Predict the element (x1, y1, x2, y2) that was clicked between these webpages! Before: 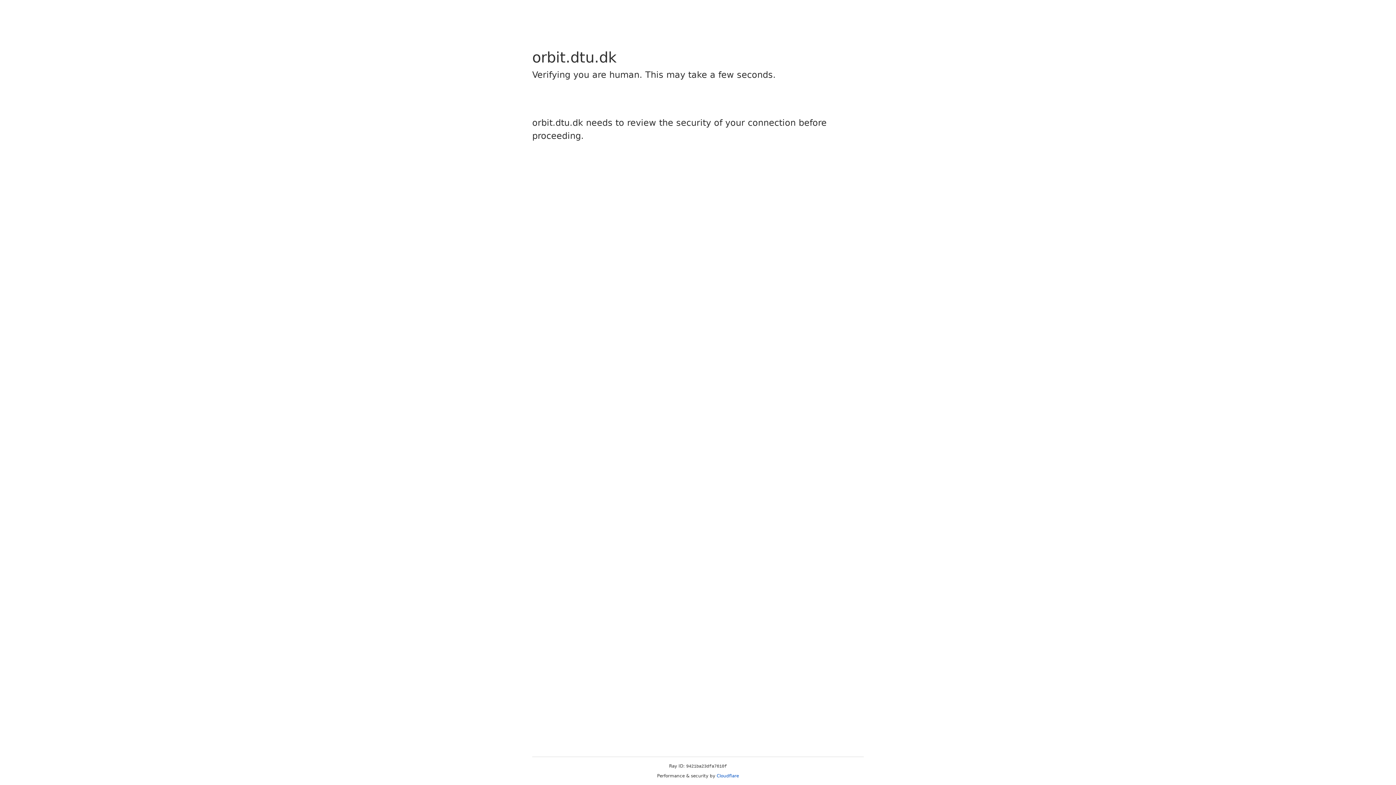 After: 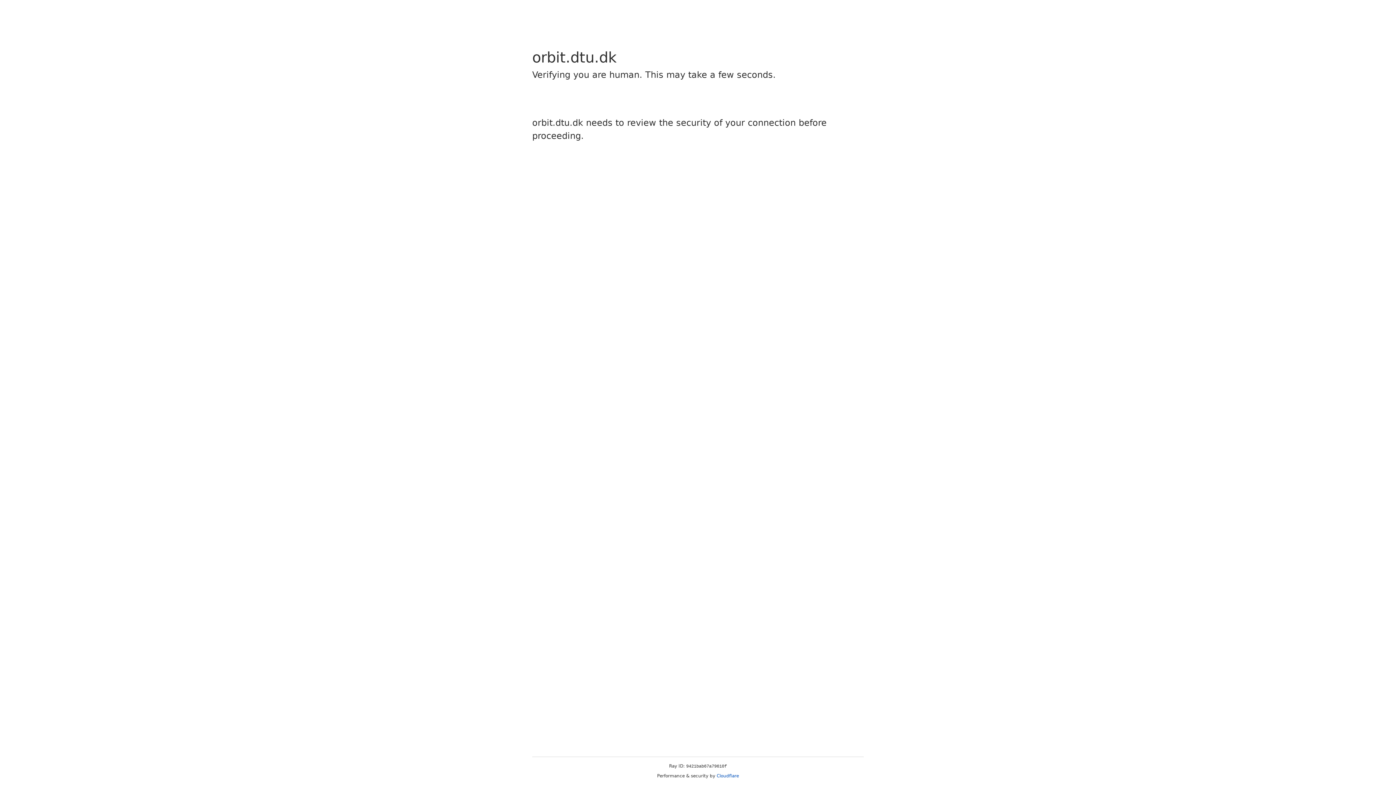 Action: label: Cloudflare bbox: (716, 773, 739, 778)